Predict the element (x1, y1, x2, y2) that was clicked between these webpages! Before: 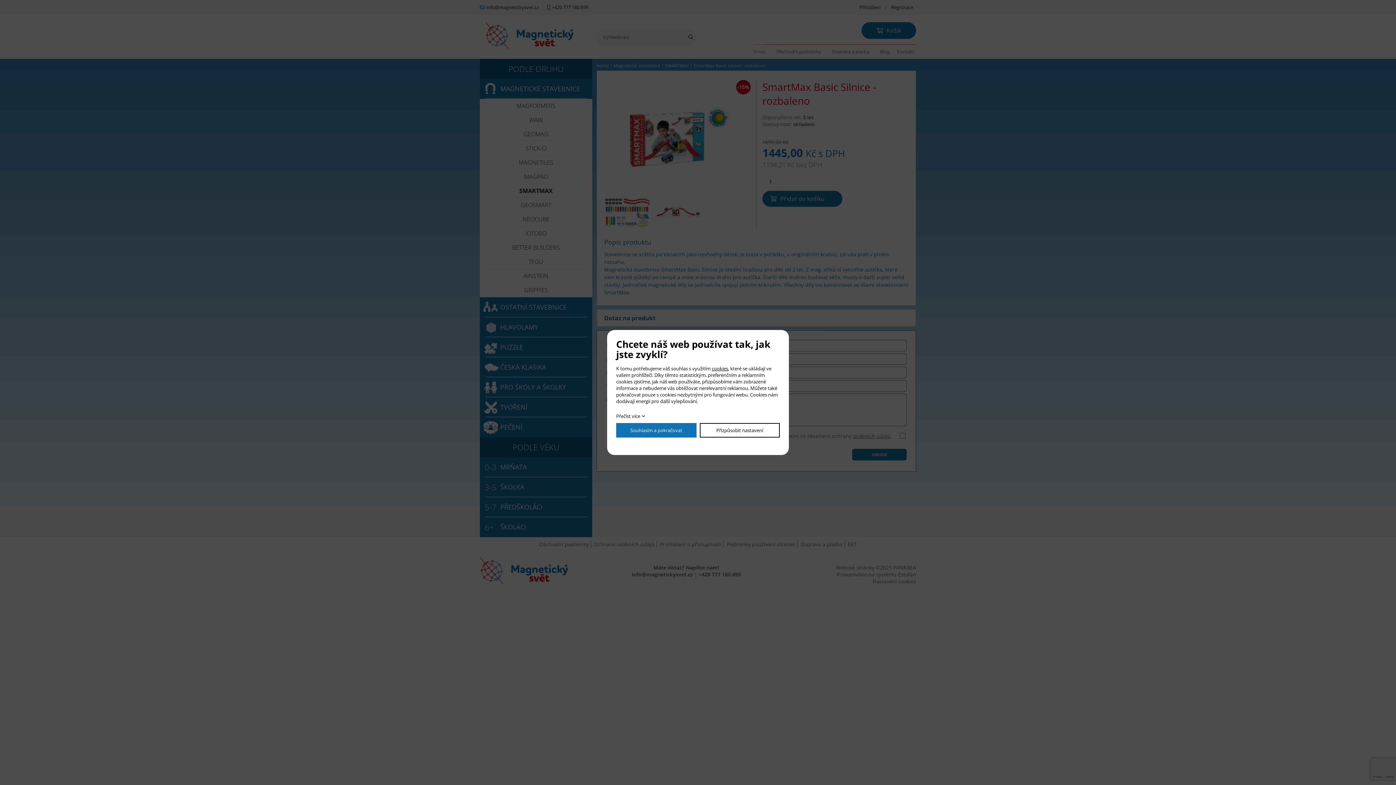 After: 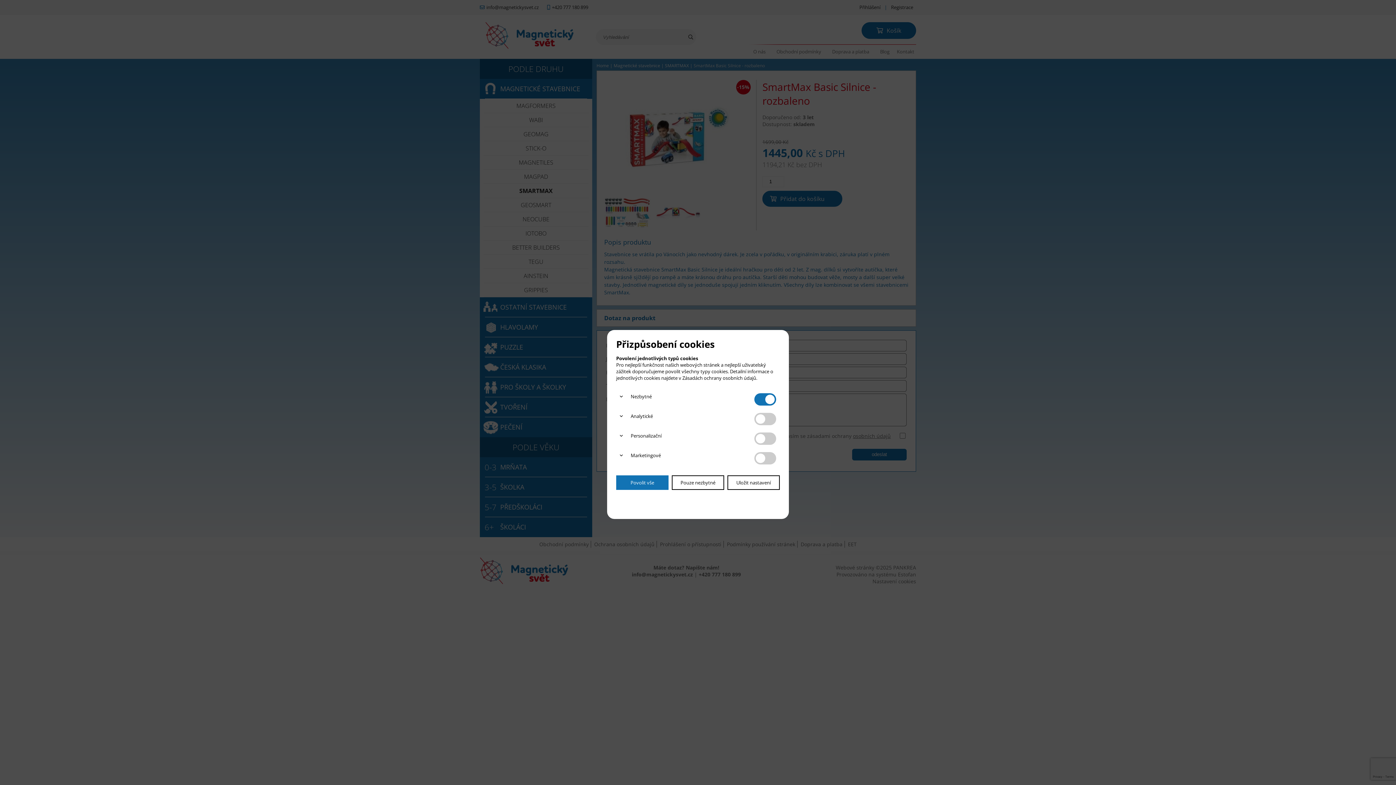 Action: label: Přizpůsobit nastavení bbox: (699, 423, 780, 437)